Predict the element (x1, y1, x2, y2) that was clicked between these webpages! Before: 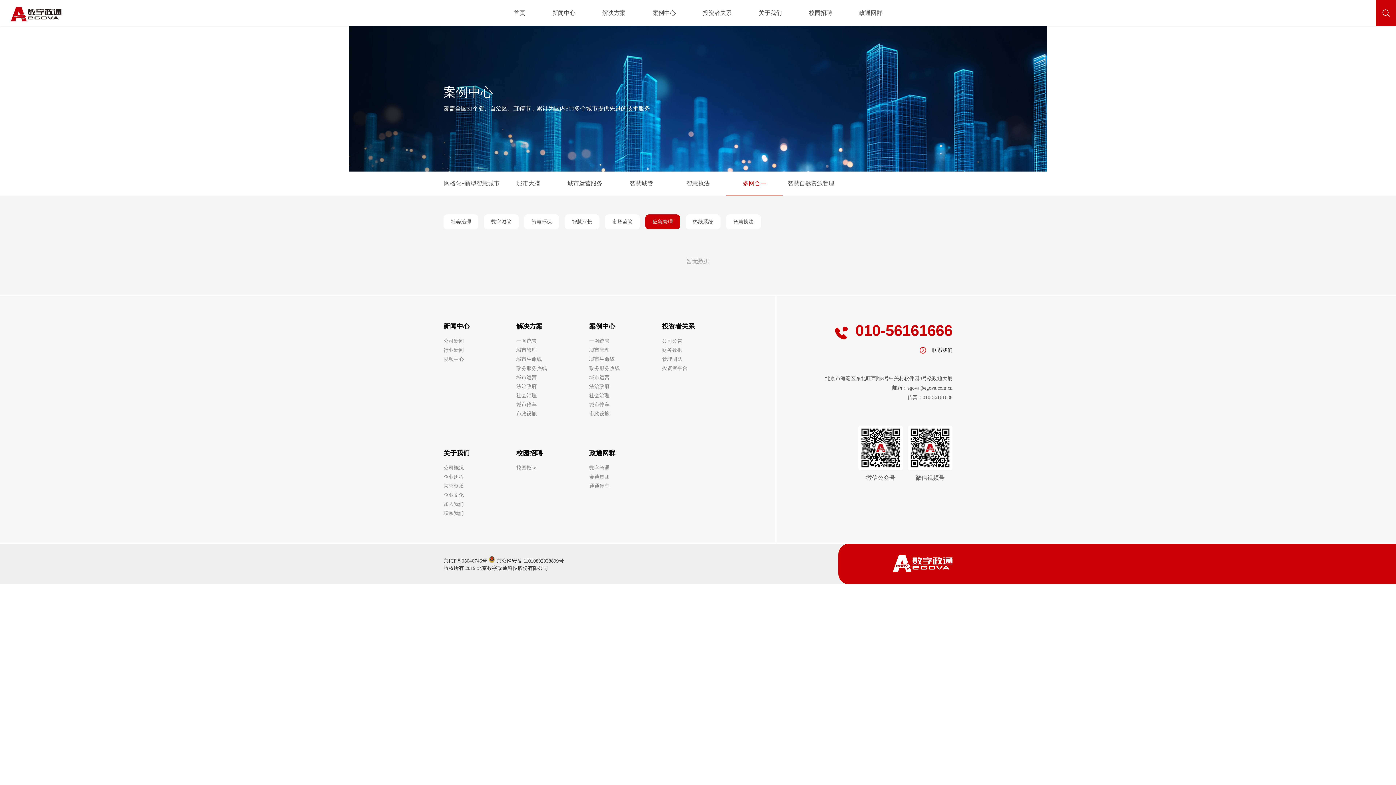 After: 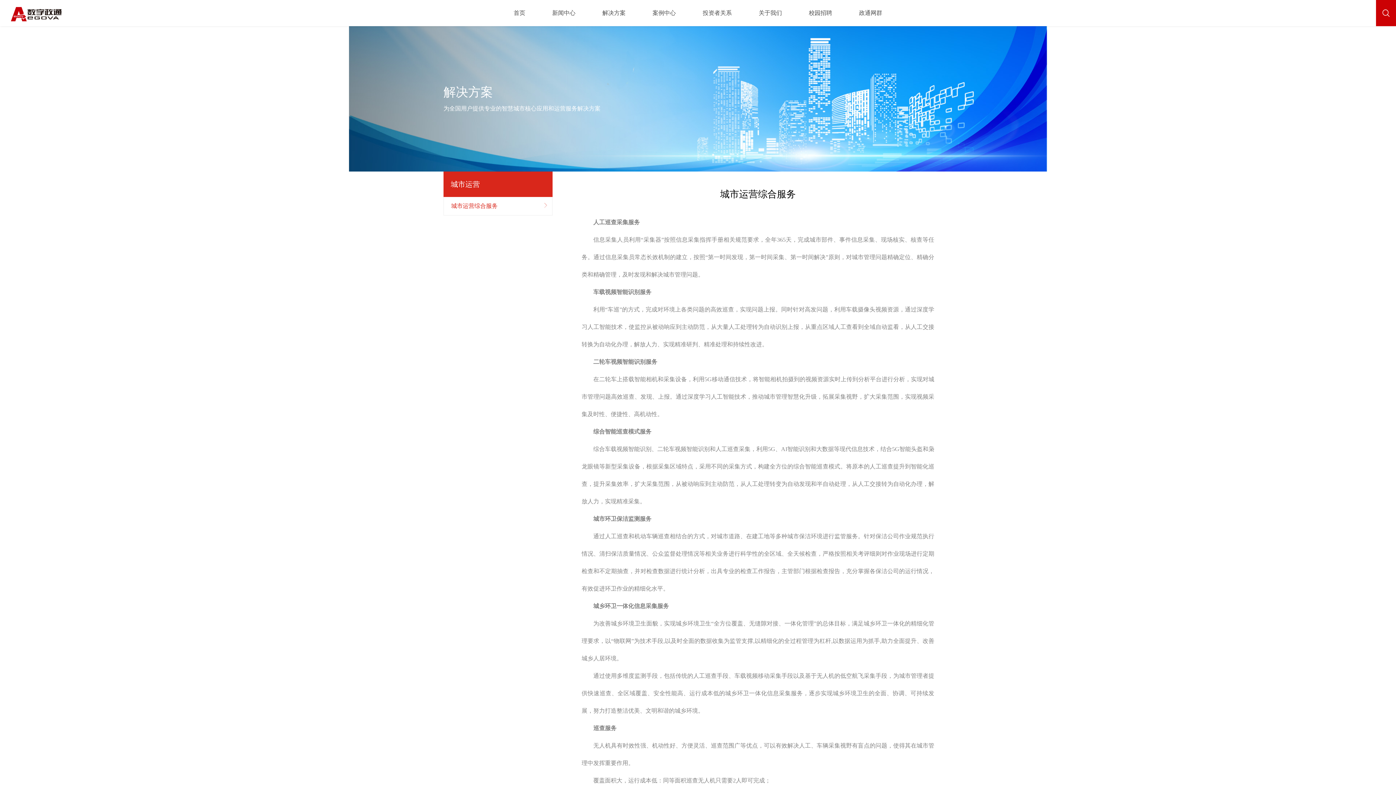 Action: bbox: (516, 374, 536, 380) label: 城市运营